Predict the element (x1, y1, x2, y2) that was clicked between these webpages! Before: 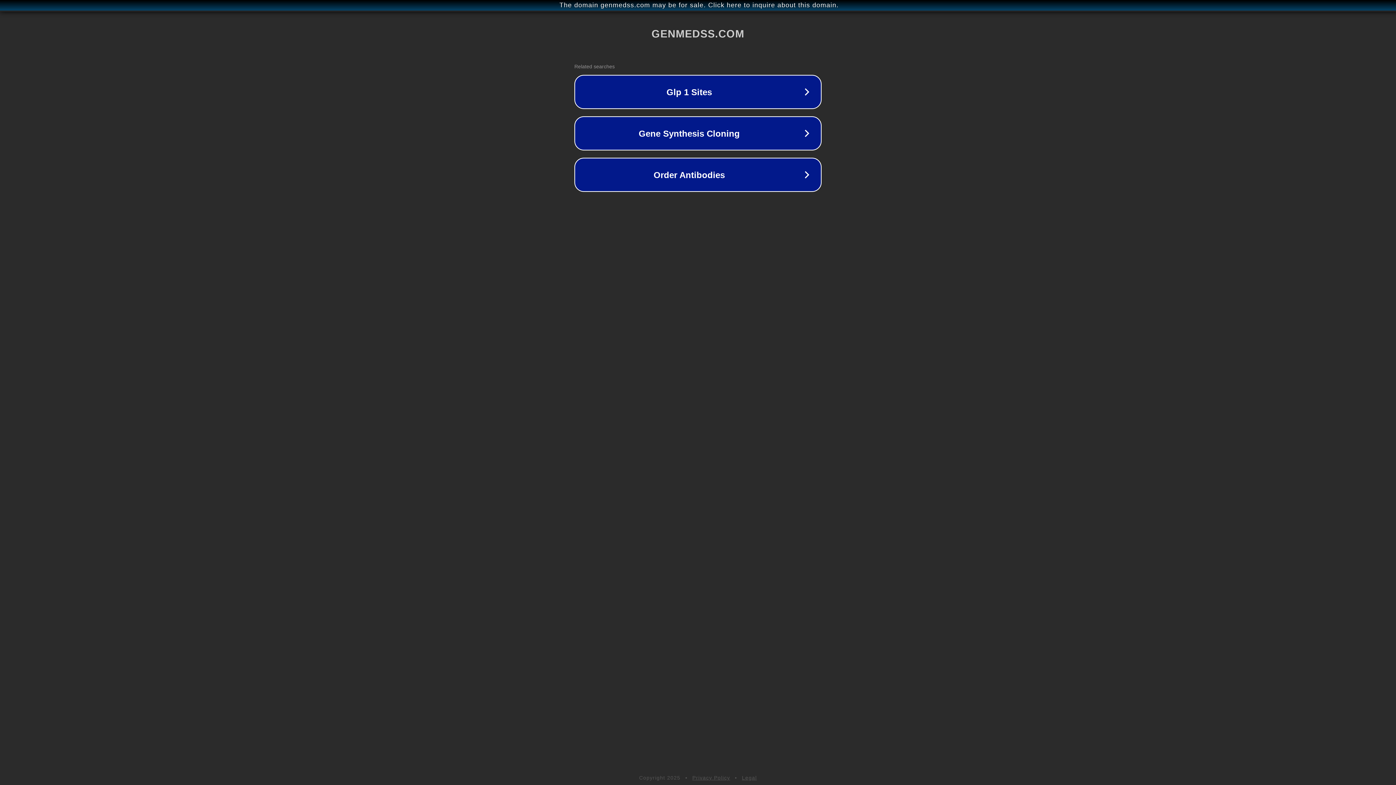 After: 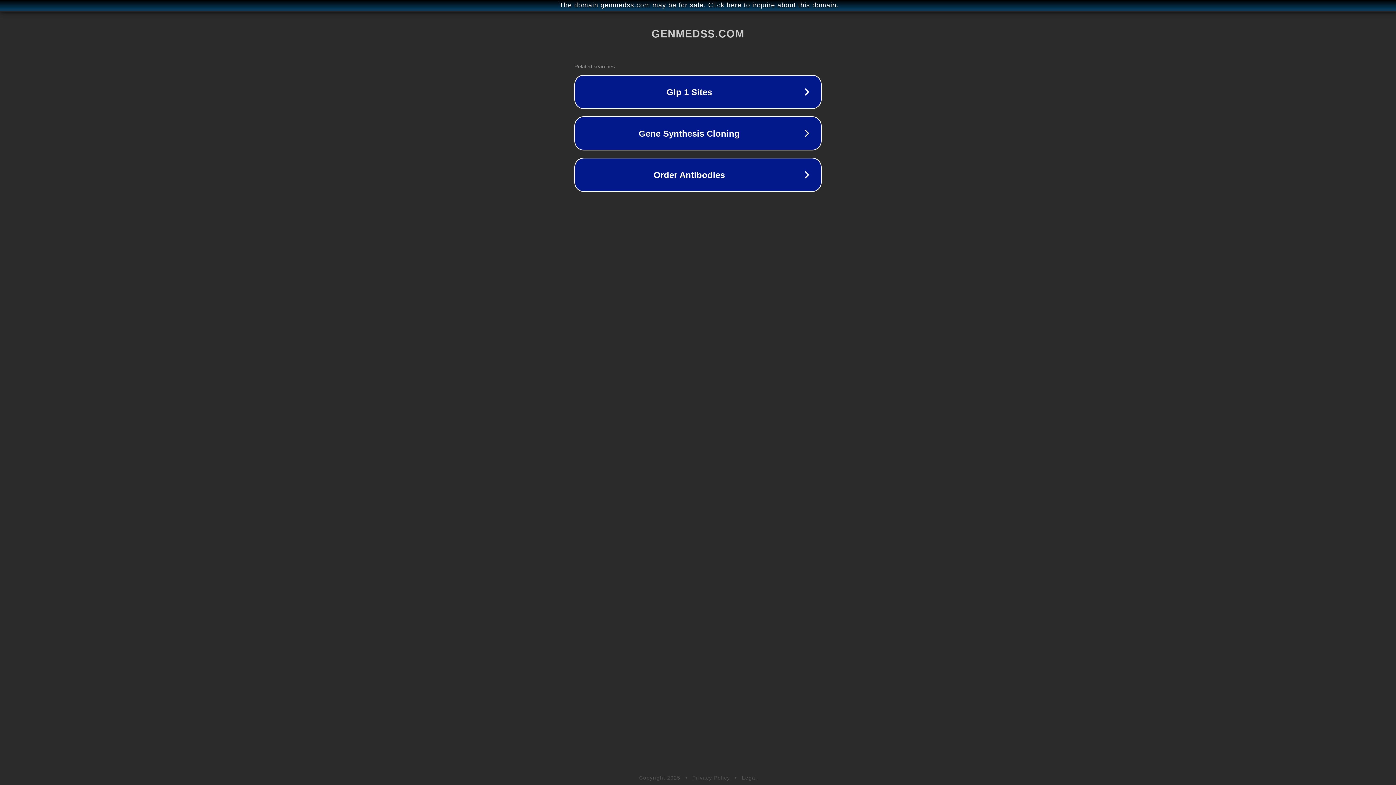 Action: bbox: (692, 775, 730, 781) label: Privacy Policy